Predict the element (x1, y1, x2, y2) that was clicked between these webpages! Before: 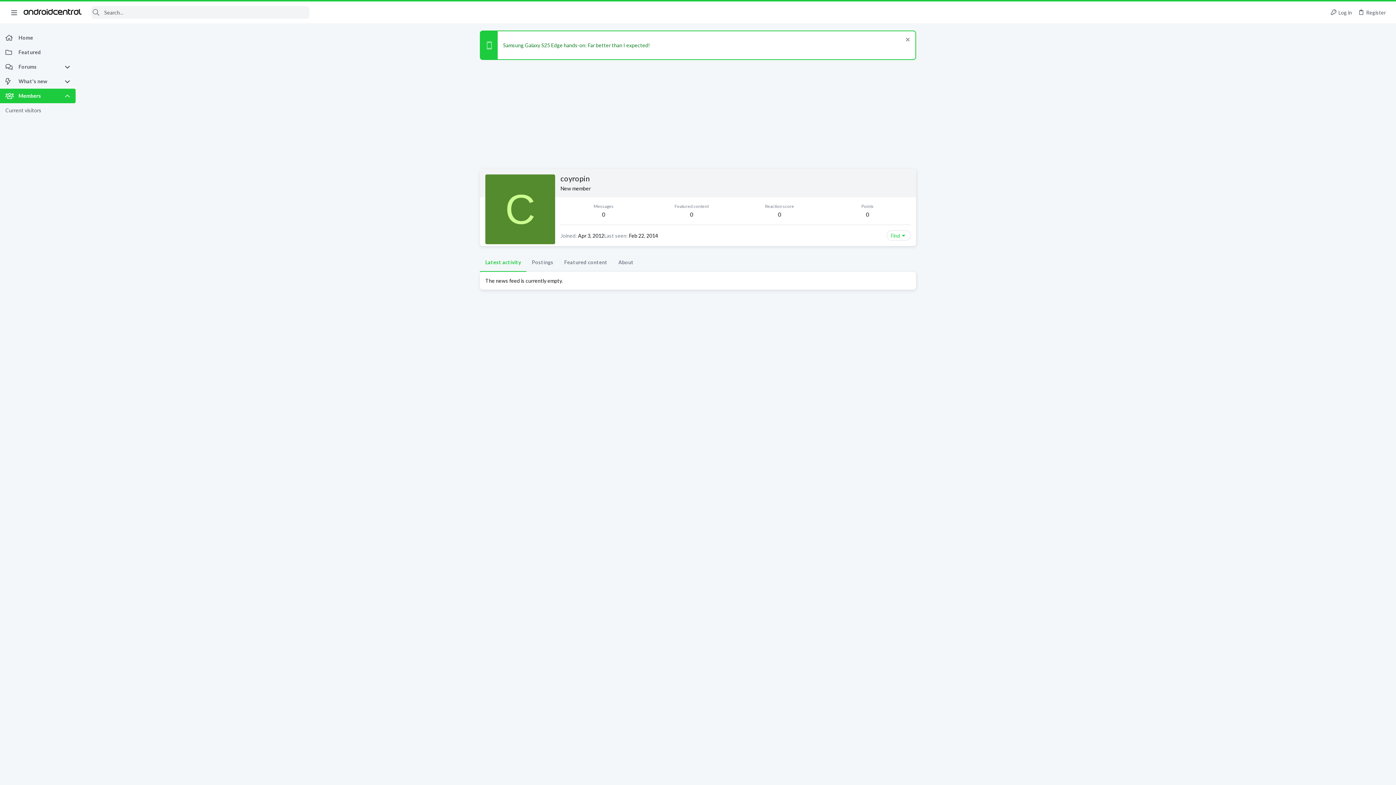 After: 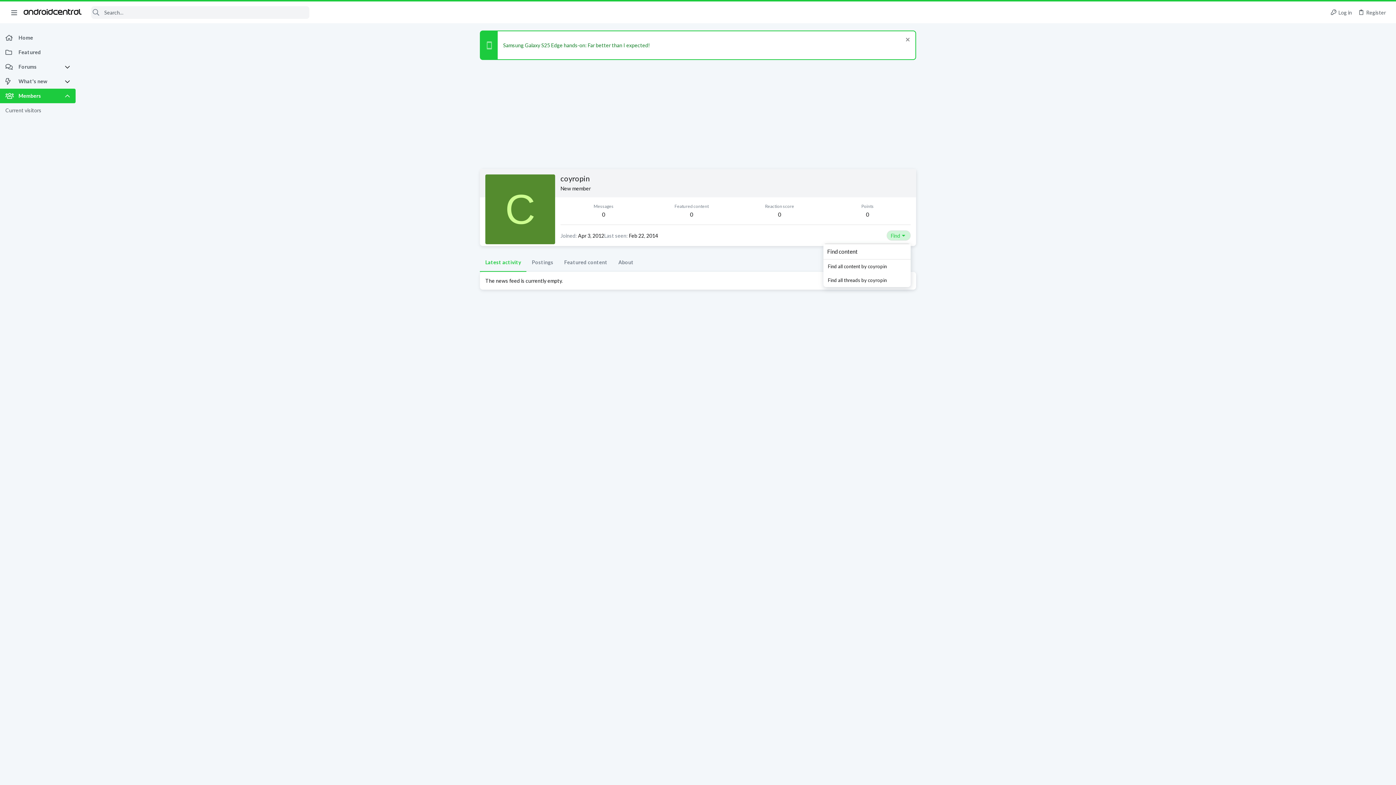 Action: bbox: (886, 230, 910, 240) label: Find